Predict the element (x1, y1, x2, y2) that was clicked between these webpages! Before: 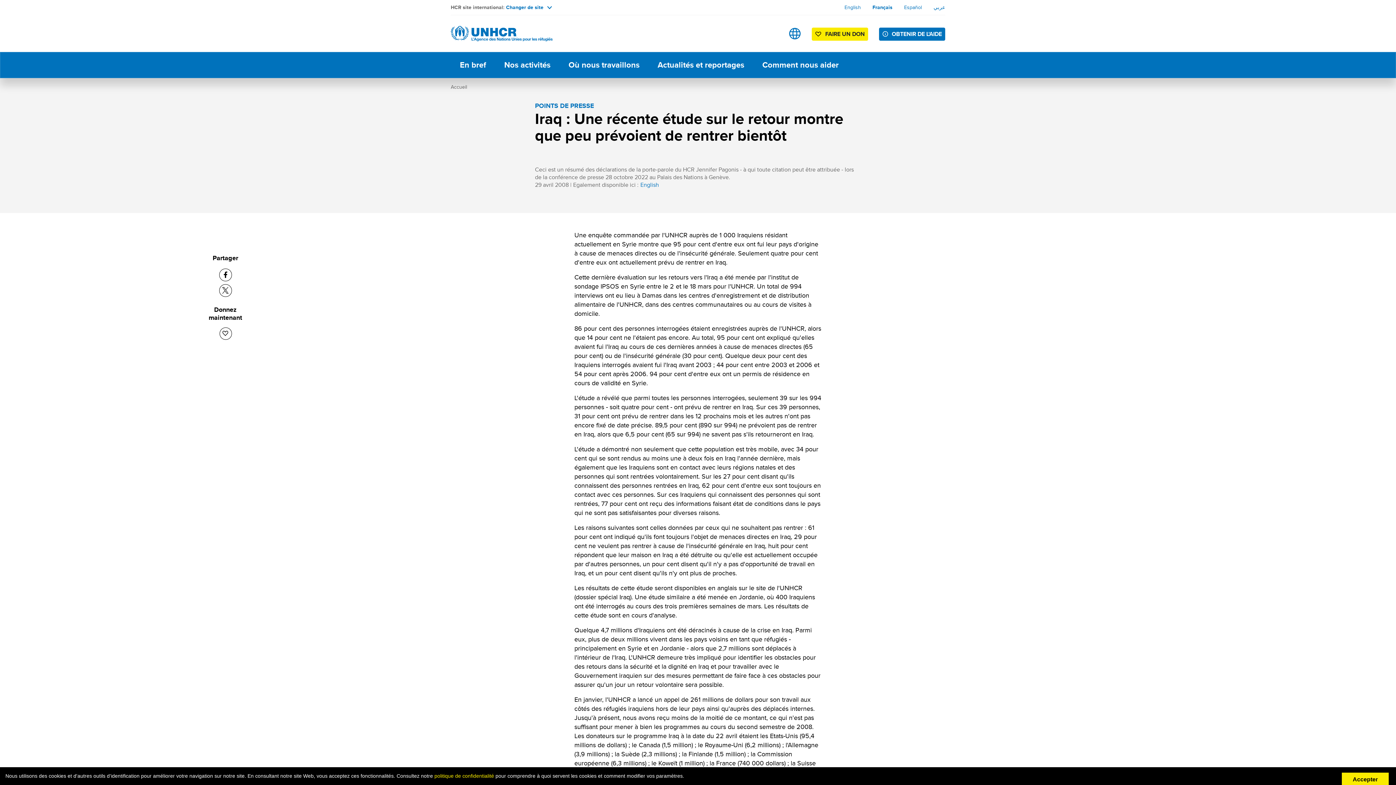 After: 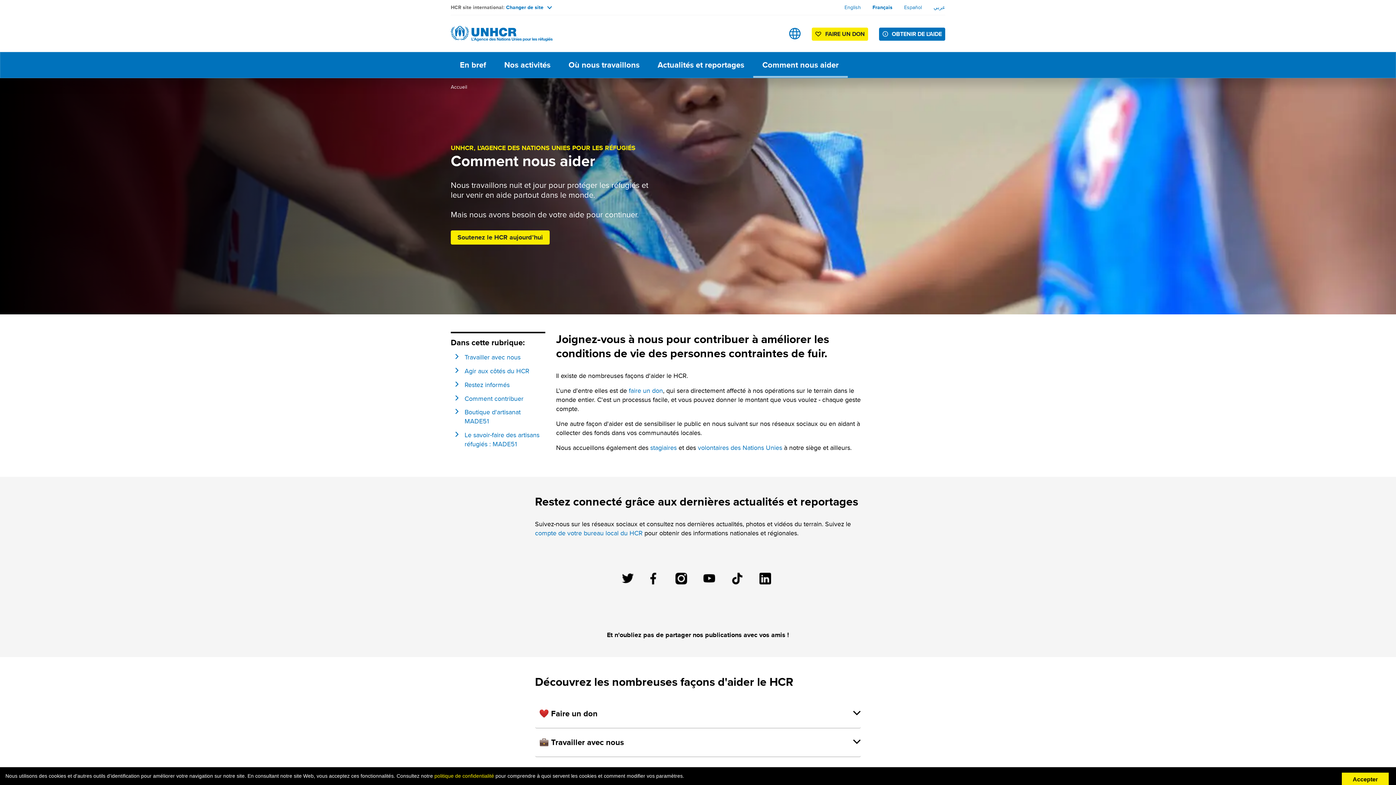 Action: label: Comment nous aider bbox: (753, 52, 848, 77)